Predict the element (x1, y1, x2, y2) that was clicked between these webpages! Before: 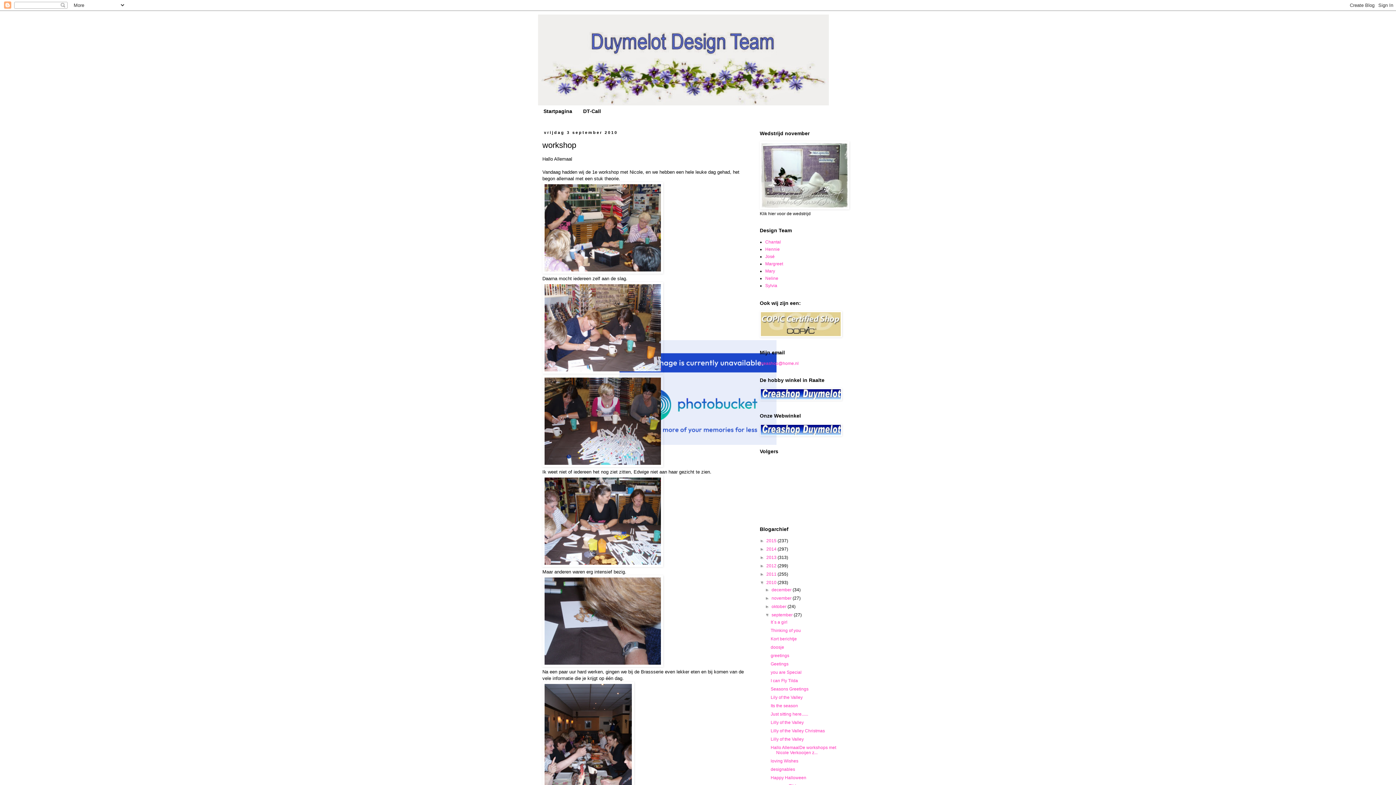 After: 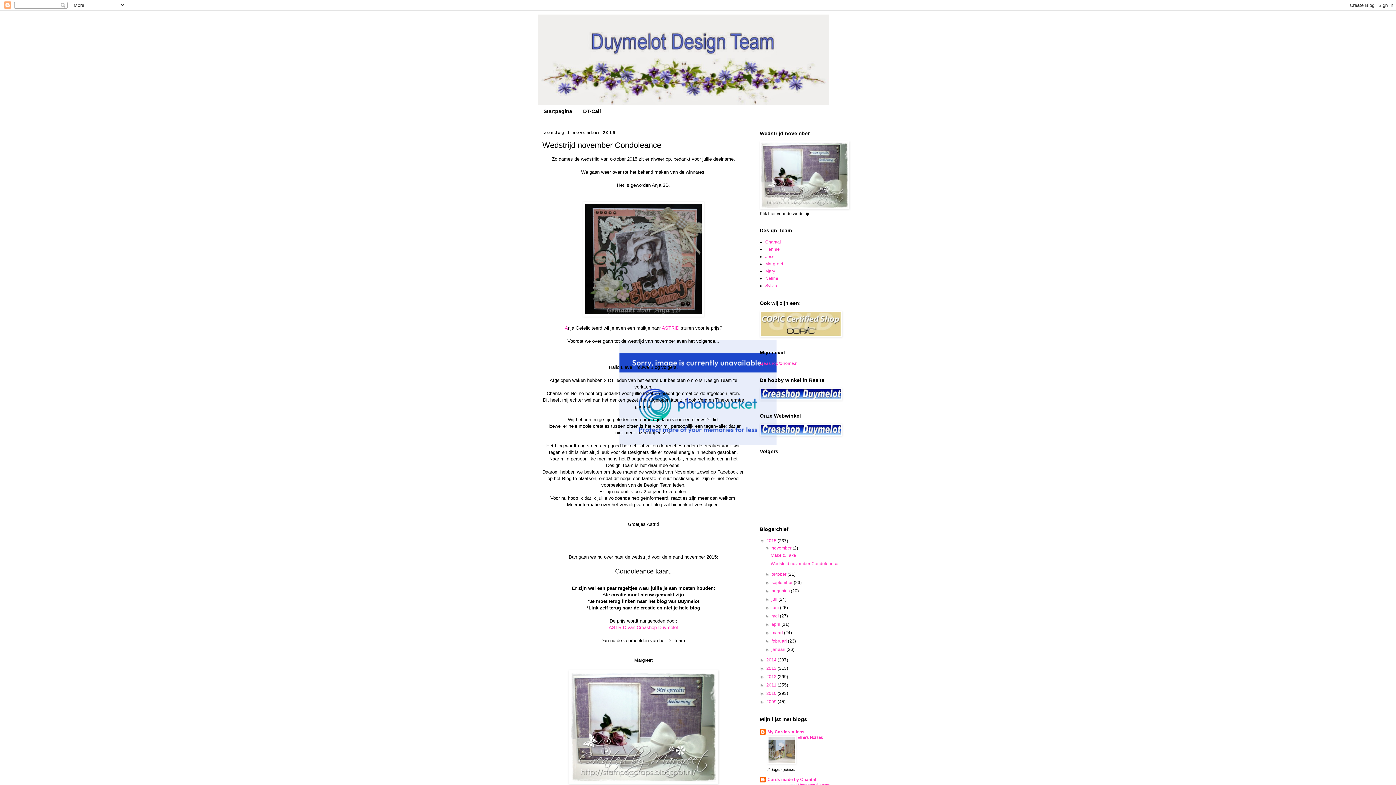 Action: bbox: (760, 205, 849, 210)